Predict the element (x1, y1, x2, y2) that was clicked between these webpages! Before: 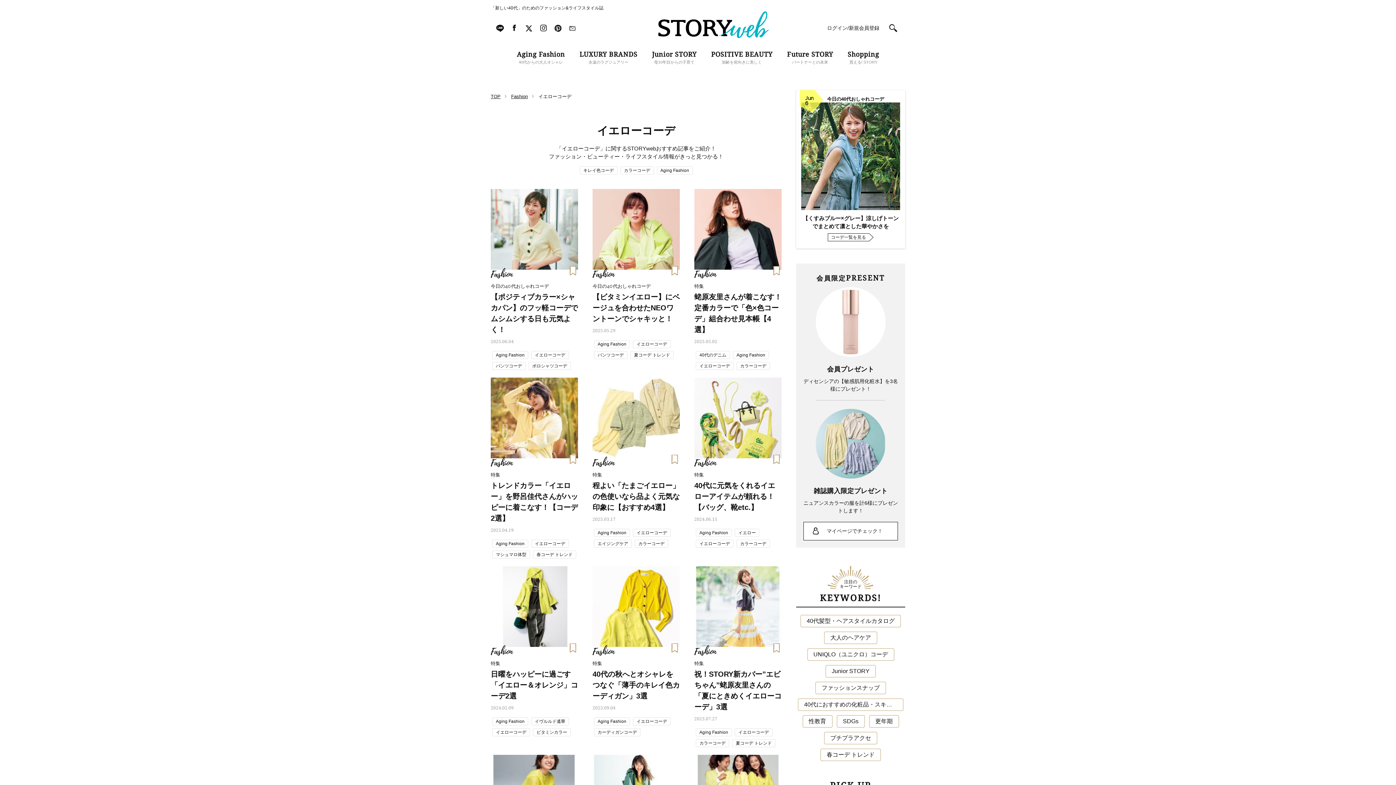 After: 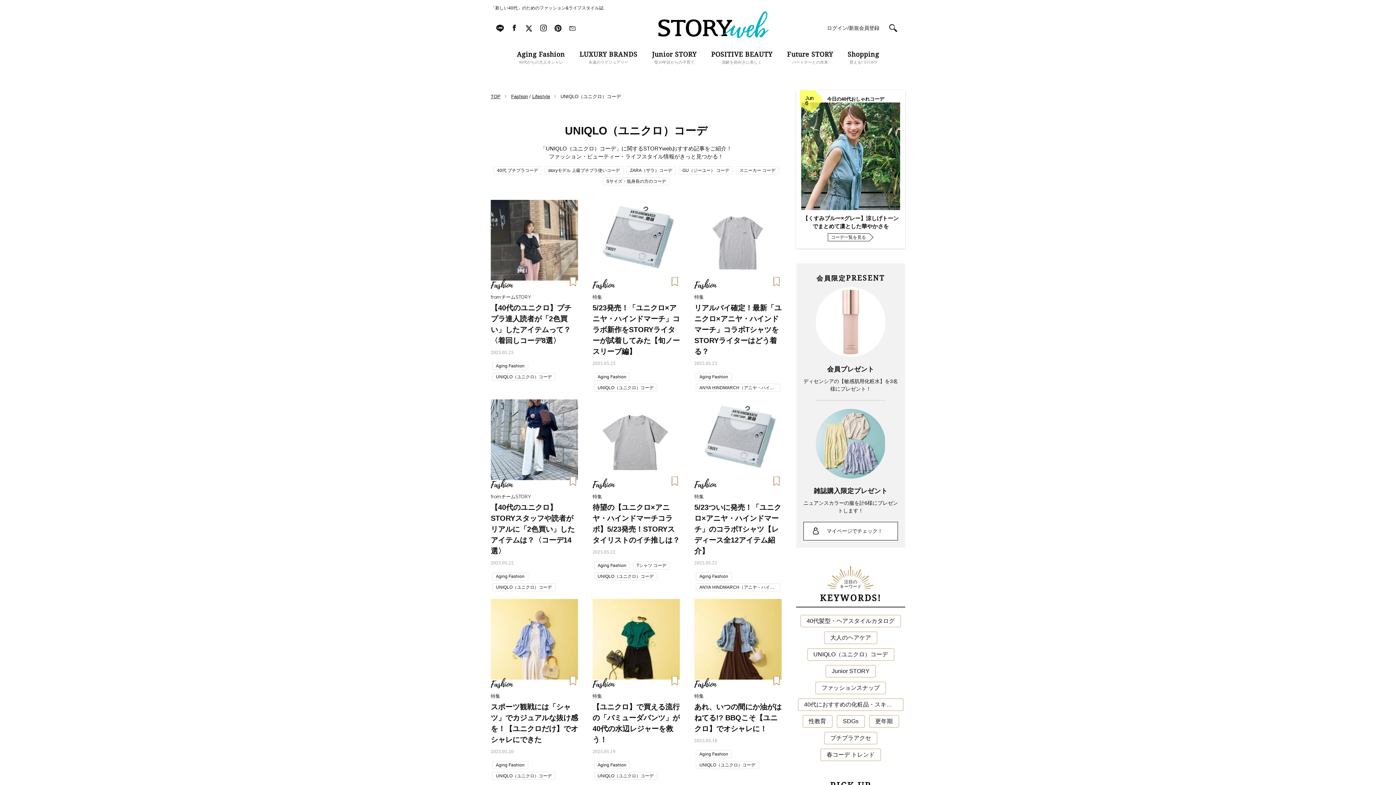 Action: label: UNIQLO（ユニクロ）コーデ bbox: (807, 648, 894, 660)